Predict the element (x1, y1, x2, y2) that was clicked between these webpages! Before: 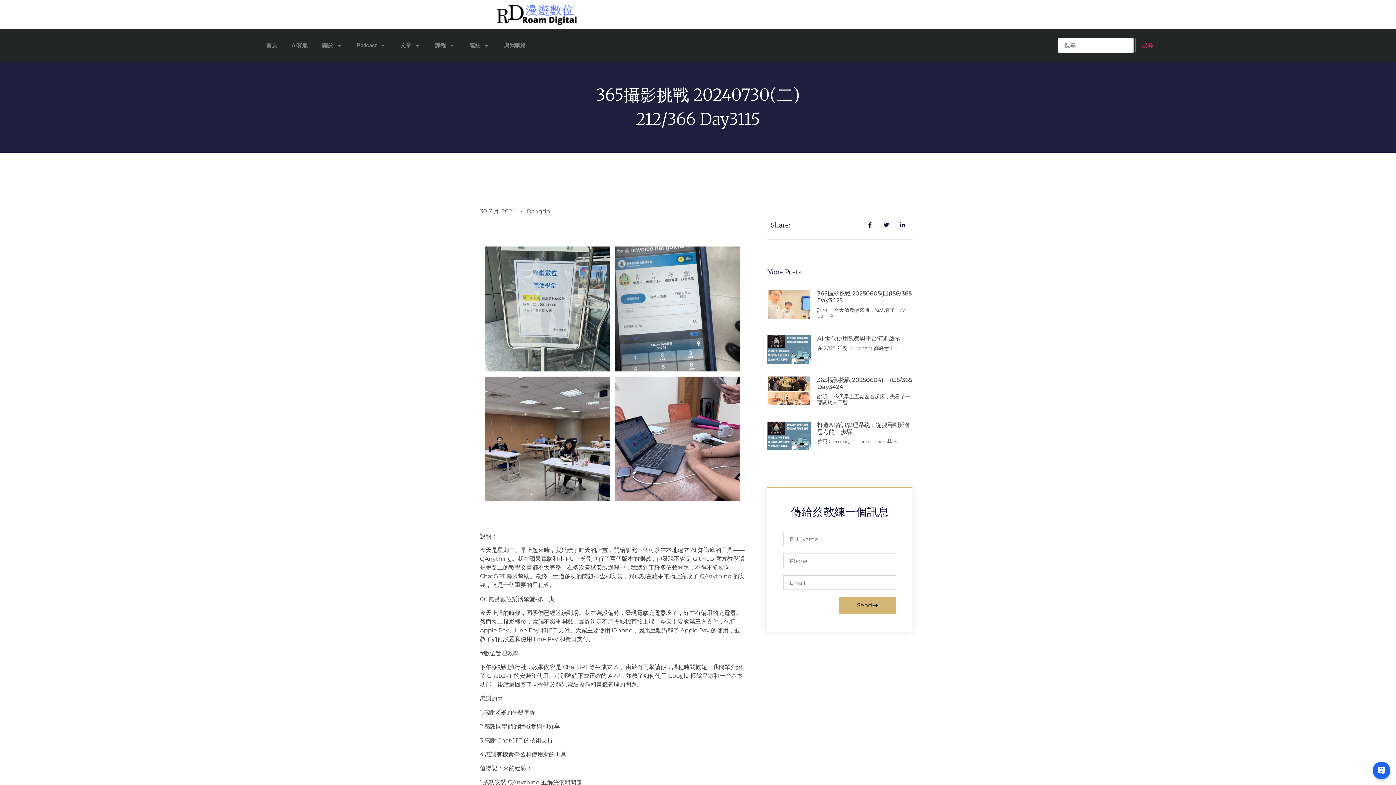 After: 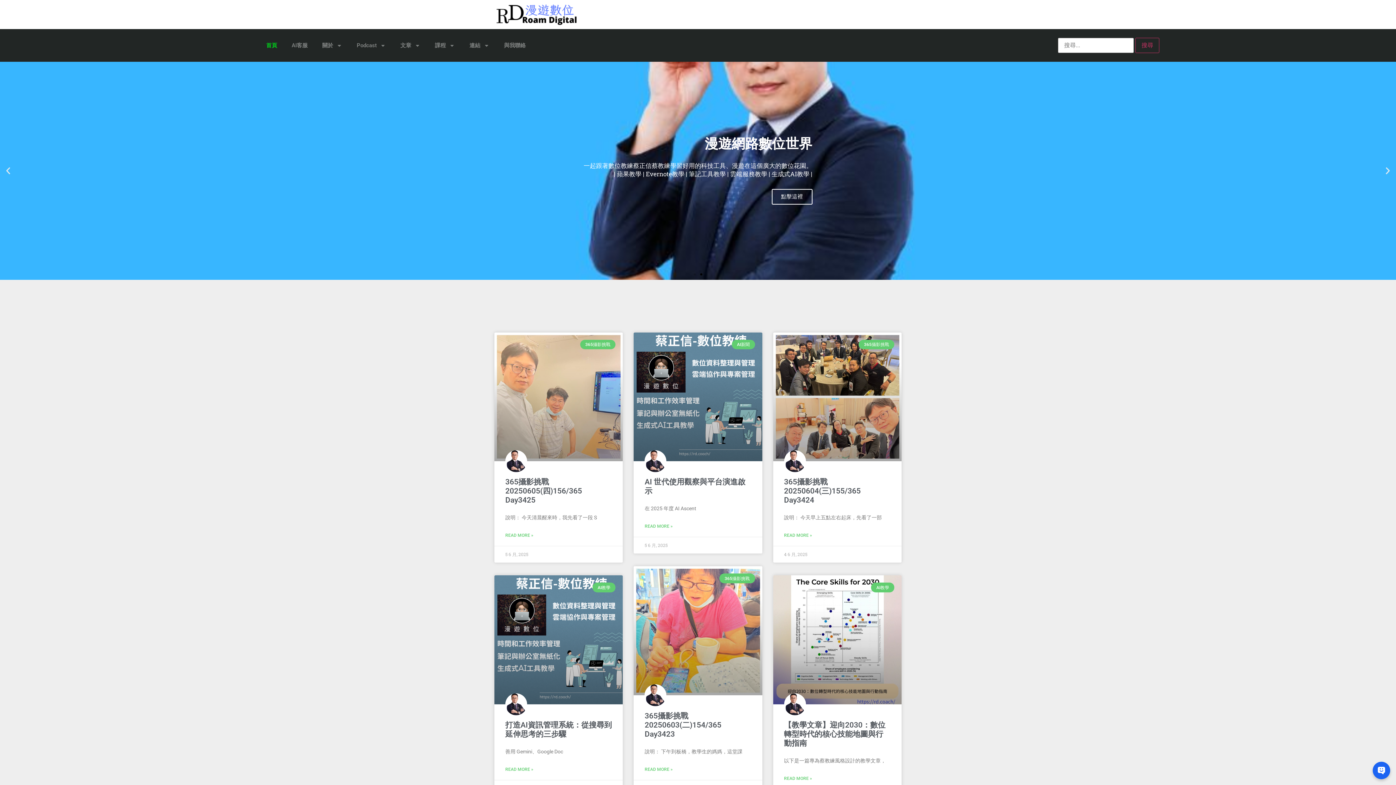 Action: bbox: (480, 207, 516, 216) label: 30 7 月, 2024